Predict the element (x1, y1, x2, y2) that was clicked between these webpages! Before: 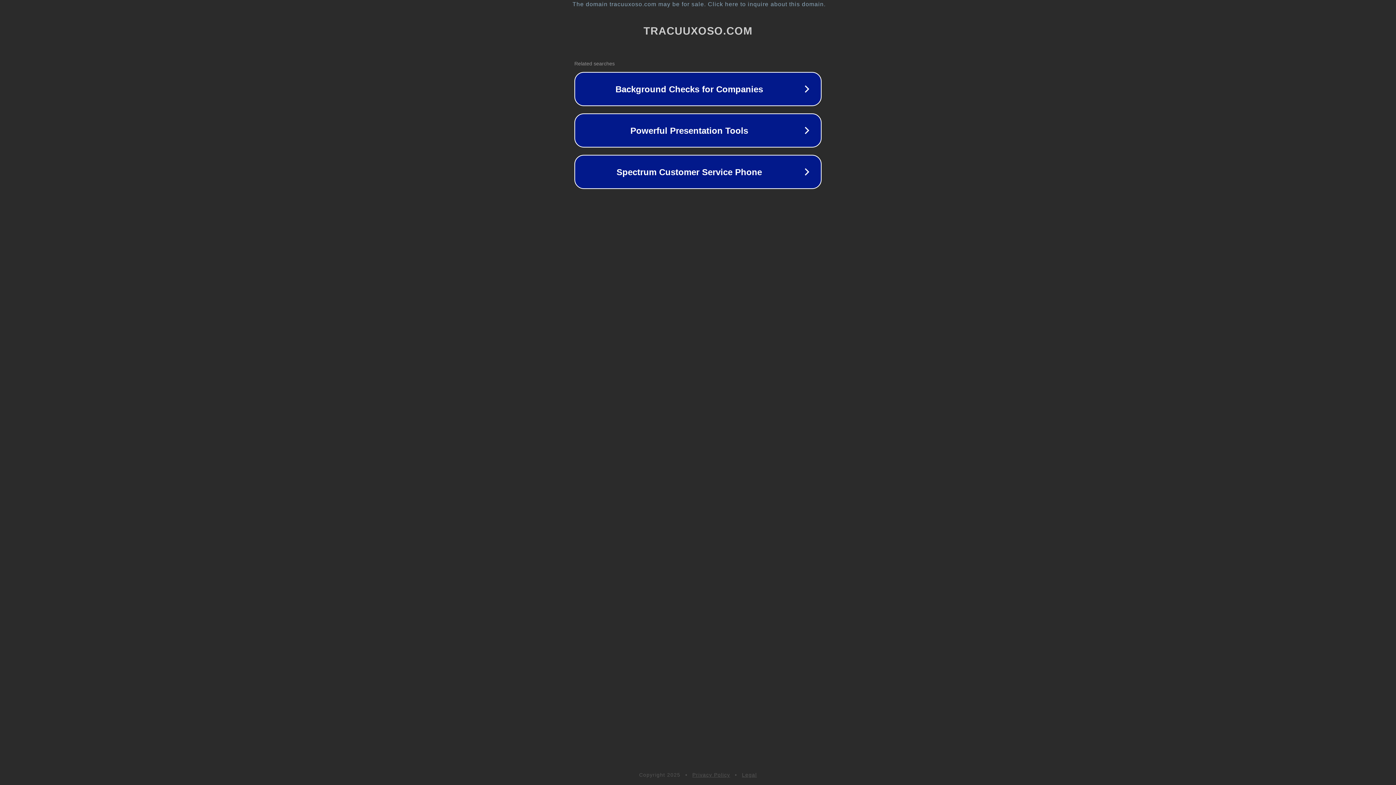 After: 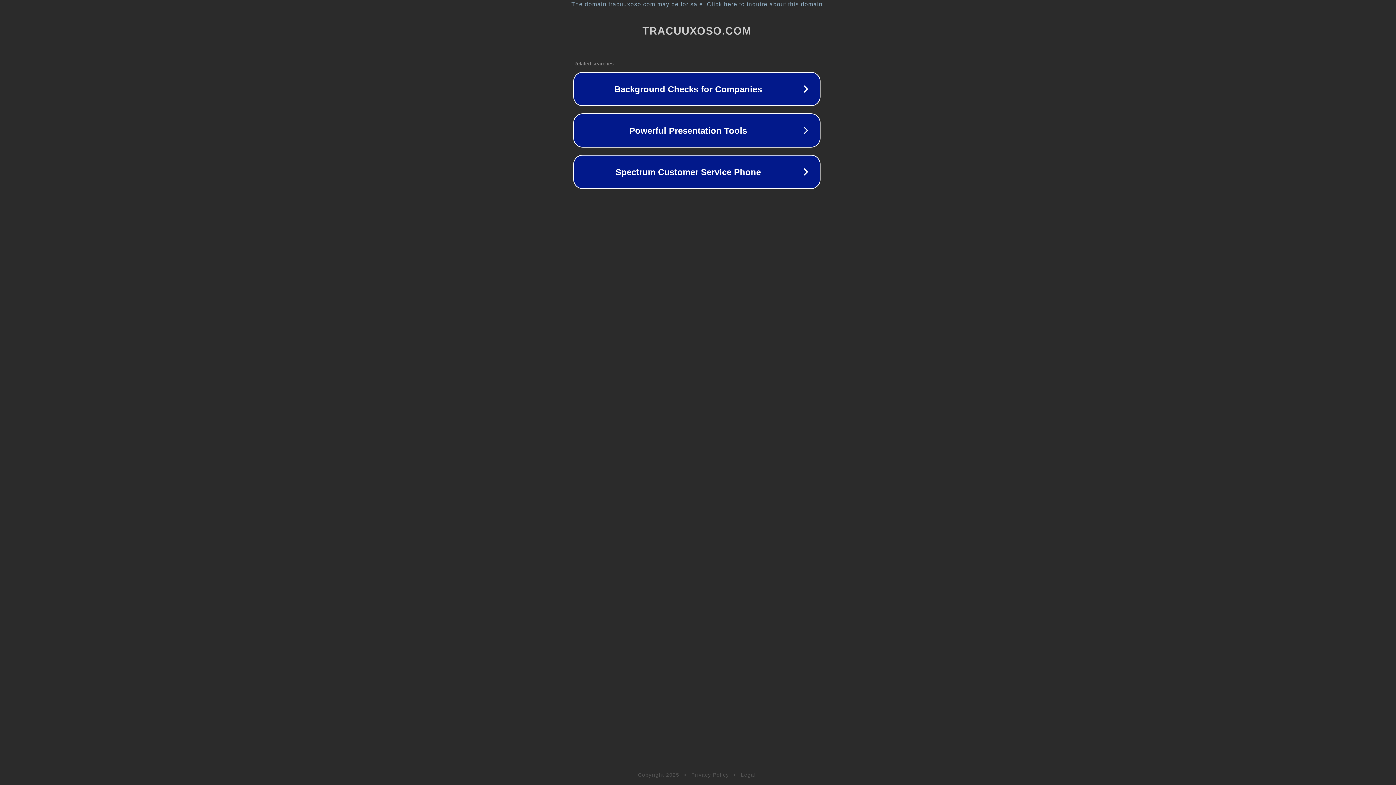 Action: bbox: (1, 1, 1397, 7) label: The domain tracuuxoso.com may be for sale. Click here to inquire about this domain.